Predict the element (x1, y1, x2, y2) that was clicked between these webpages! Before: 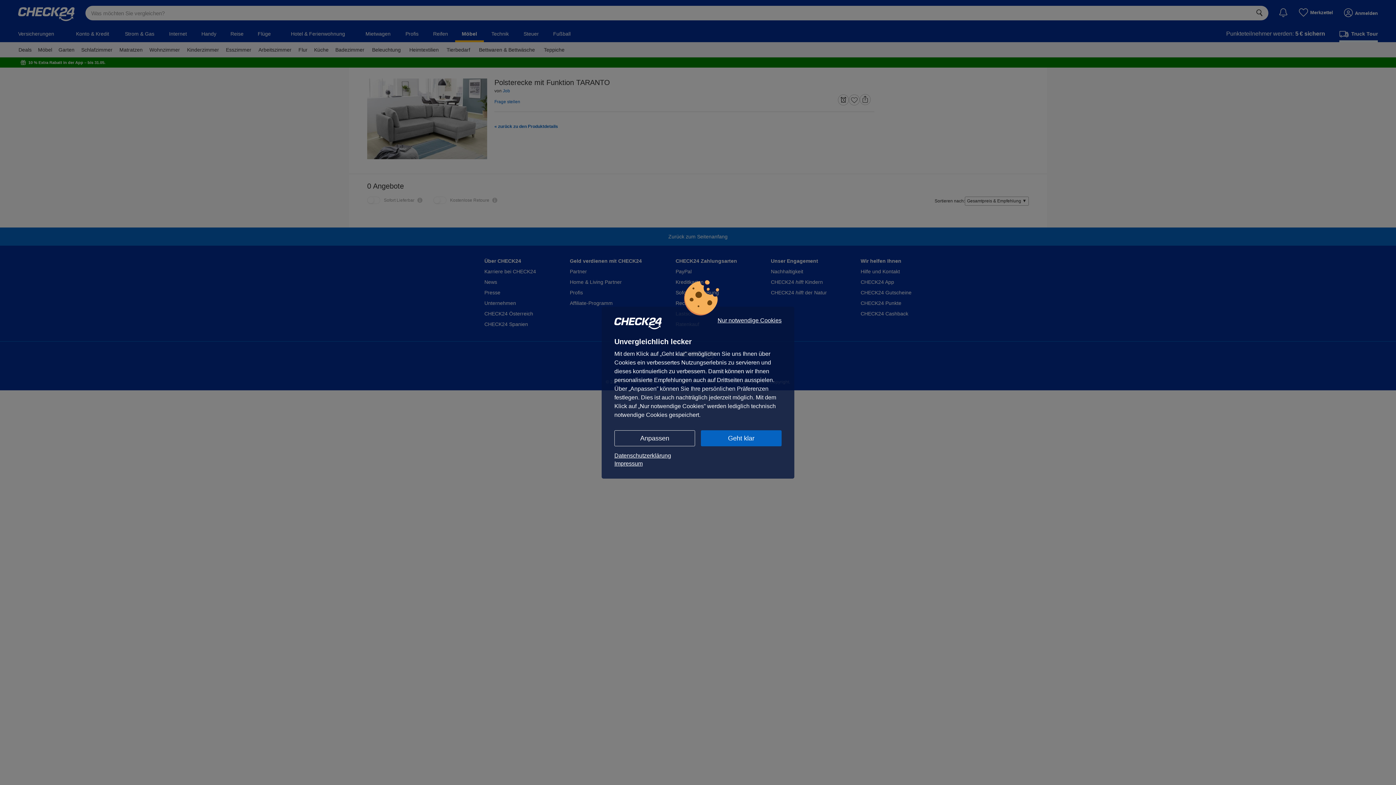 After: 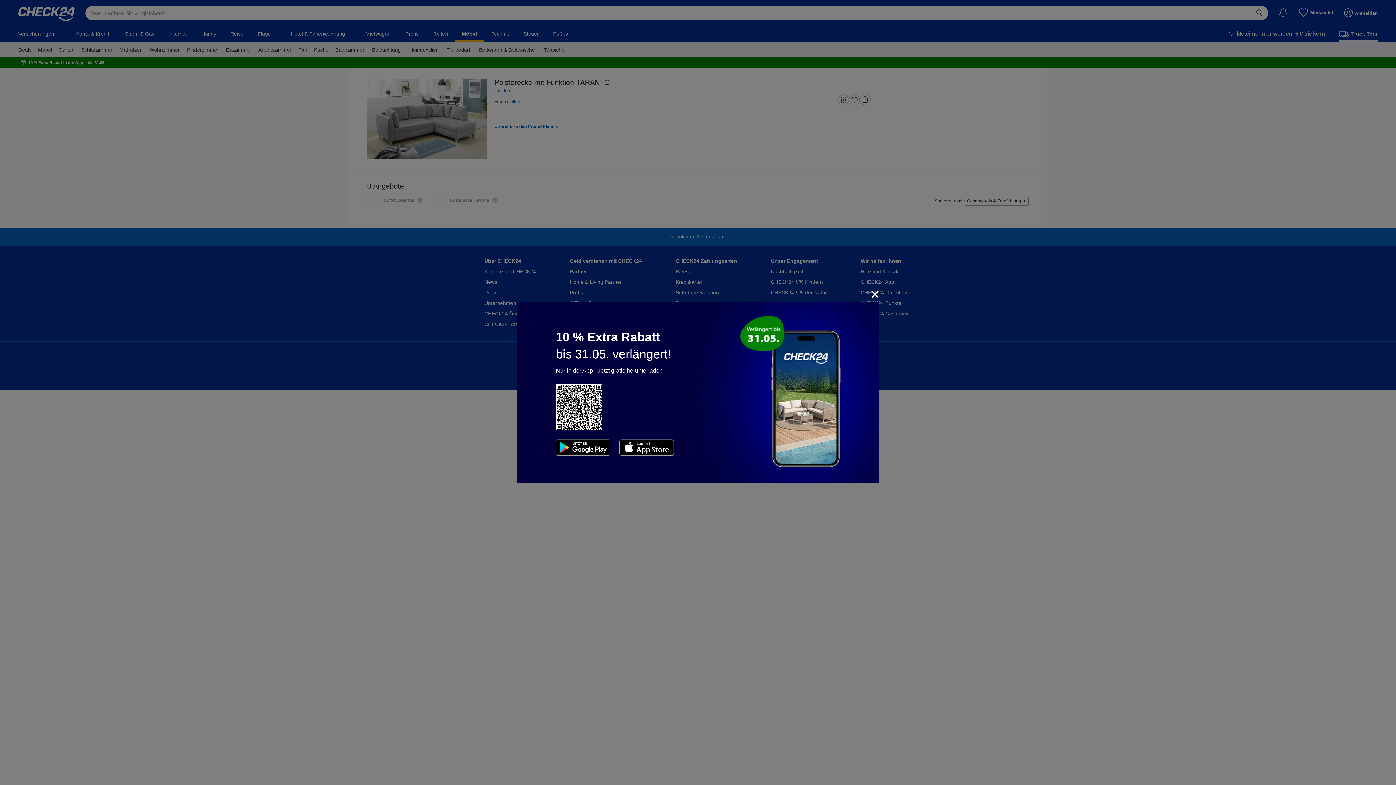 Action: label: Geht klar bbox: (701, 430, 781, 446)